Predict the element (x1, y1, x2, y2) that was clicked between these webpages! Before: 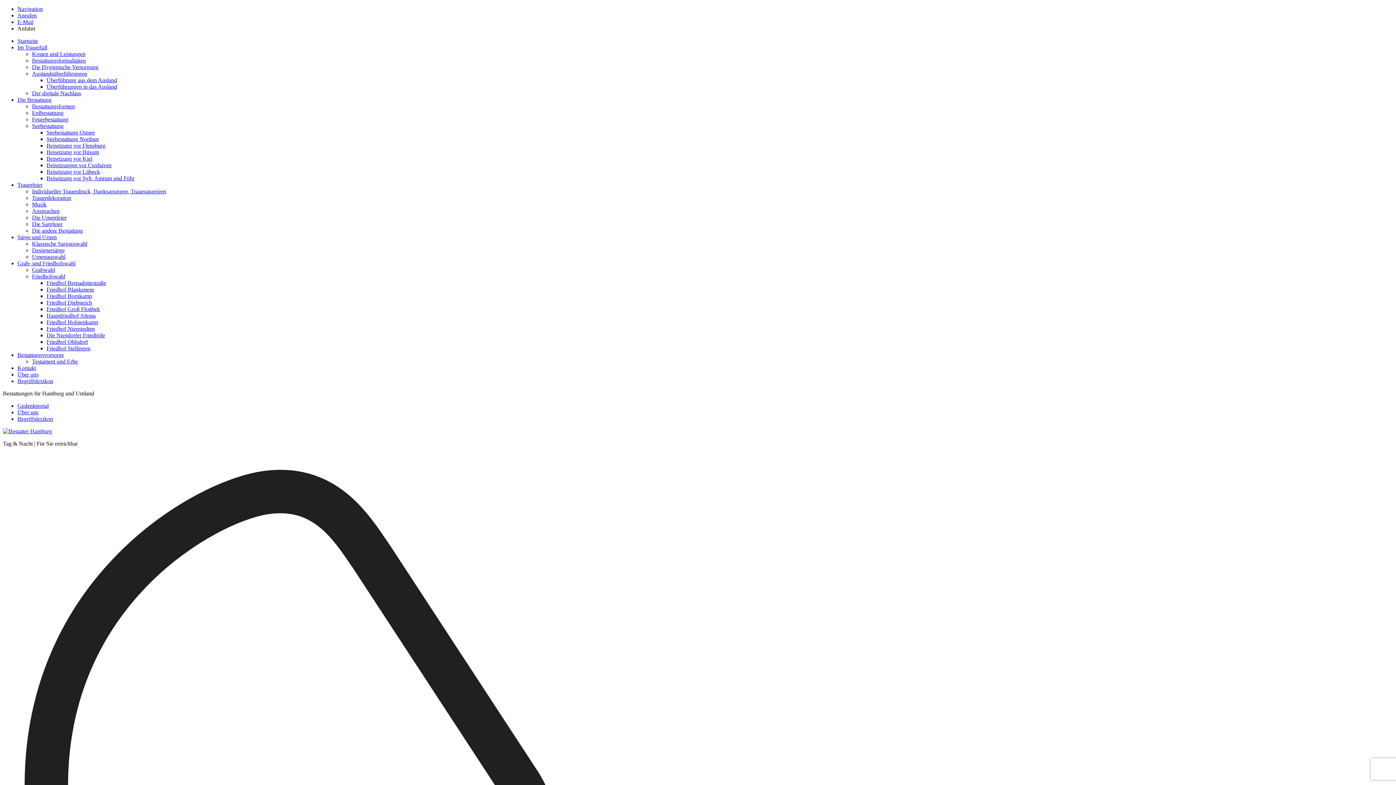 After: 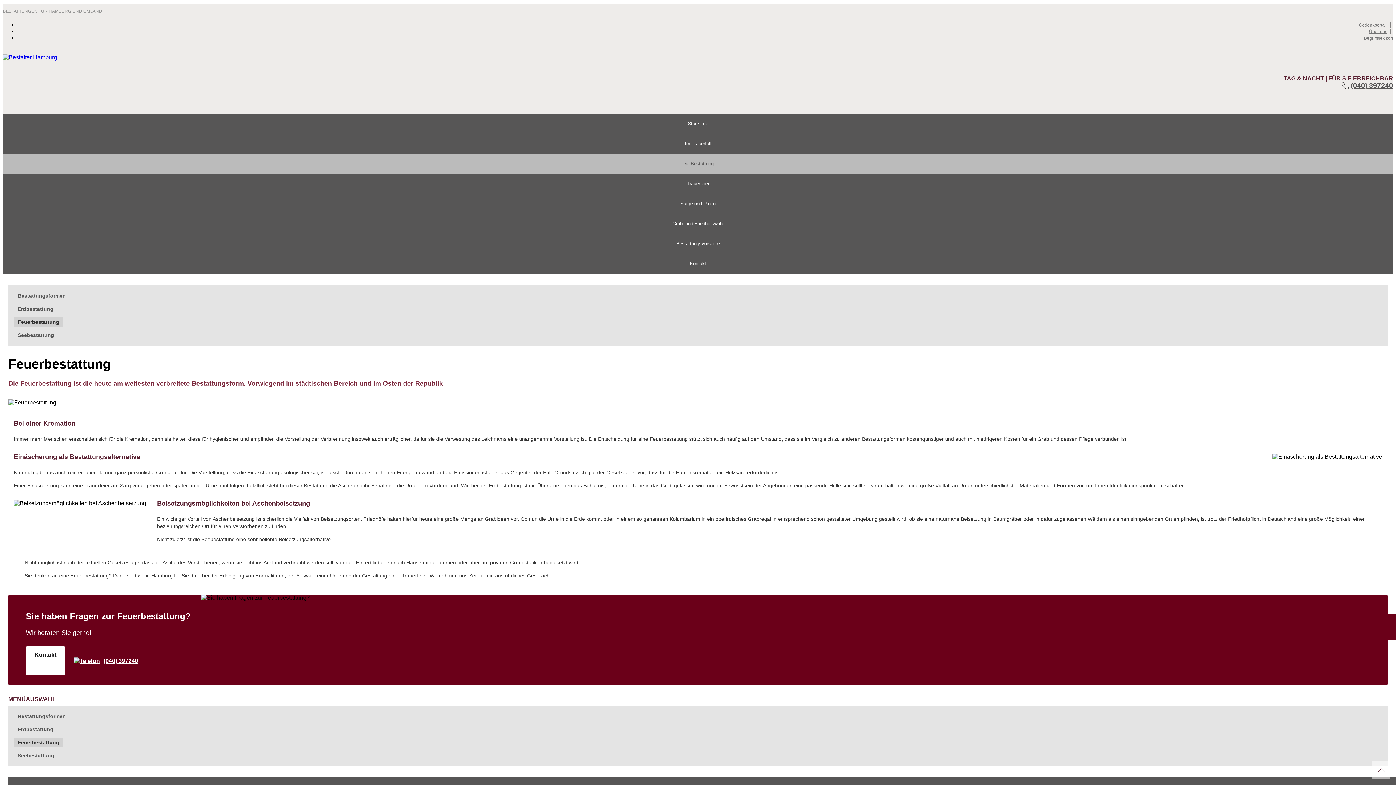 Action: label: Feuerbestattung bbox: (32, 116, 68, 122)